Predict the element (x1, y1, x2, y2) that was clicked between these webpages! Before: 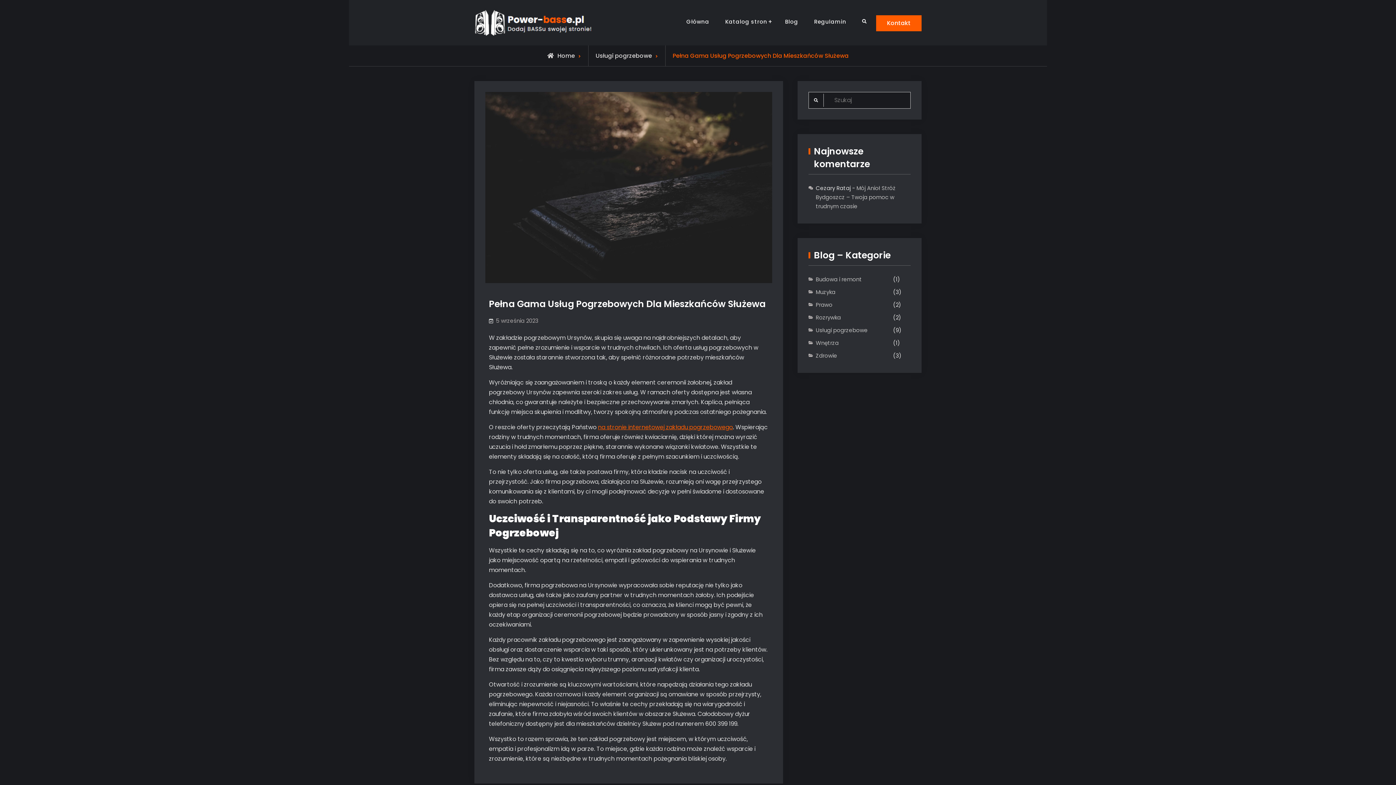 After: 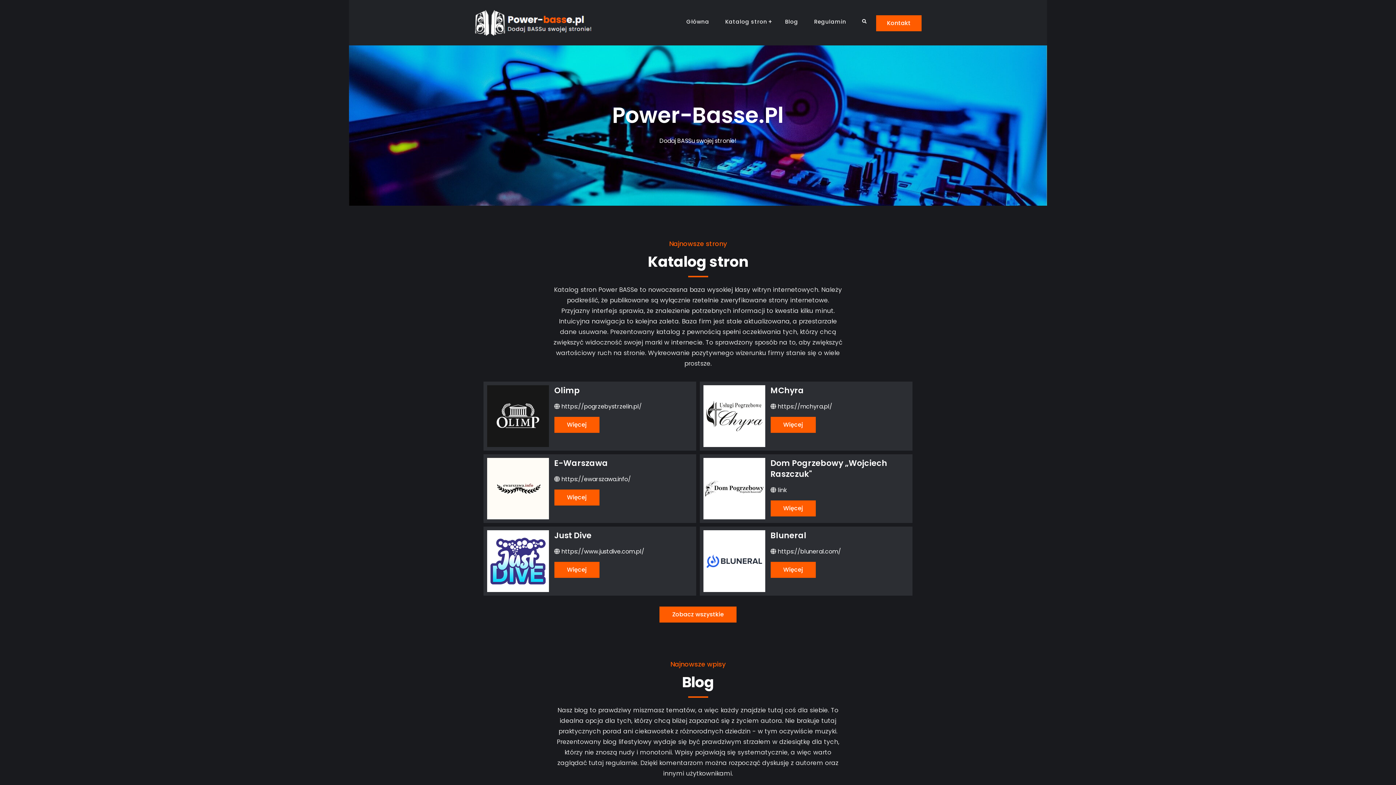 Action: label: Home bbox: (547, 51, 575, 60)